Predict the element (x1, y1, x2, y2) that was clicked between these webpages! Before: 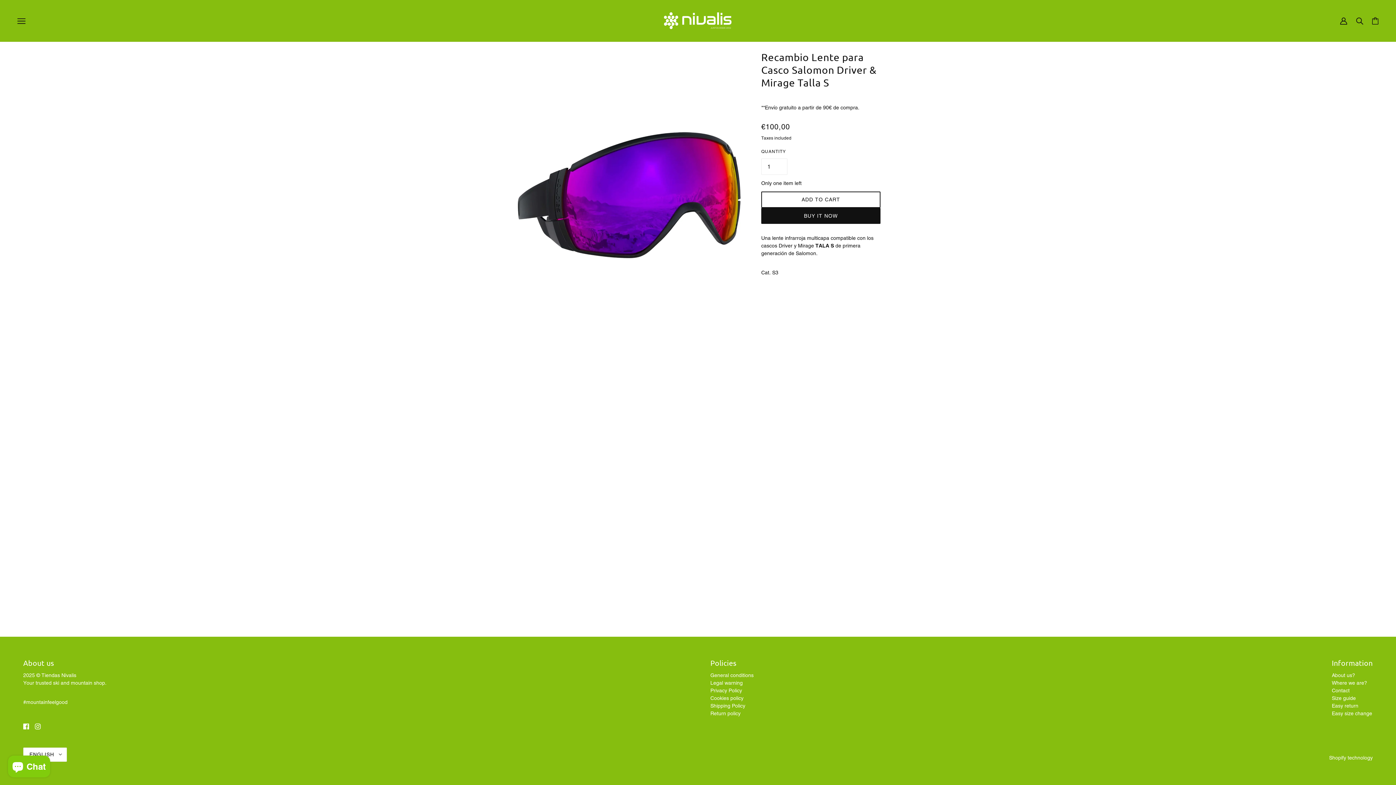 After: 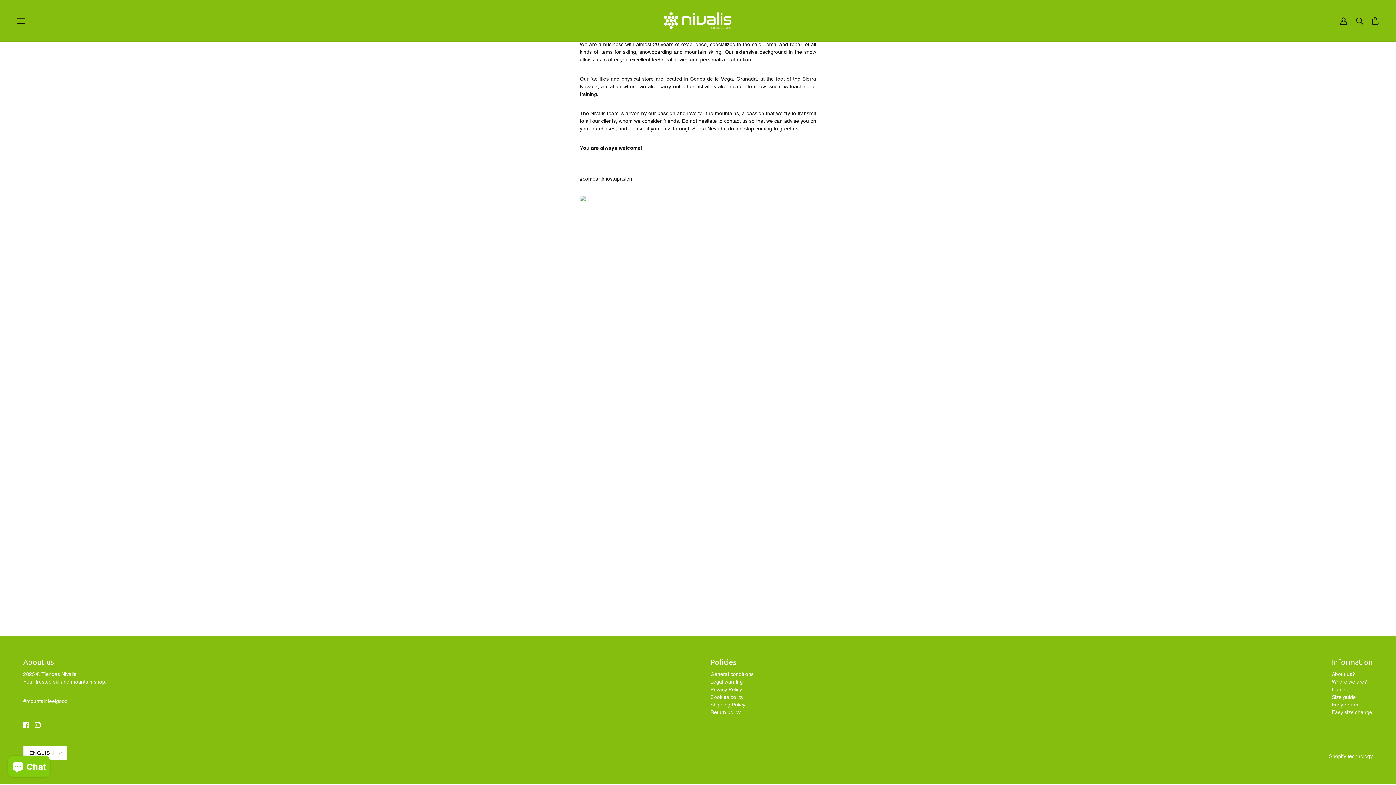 Action: bbox: (1332, 672, 1355, 678) label: About us?